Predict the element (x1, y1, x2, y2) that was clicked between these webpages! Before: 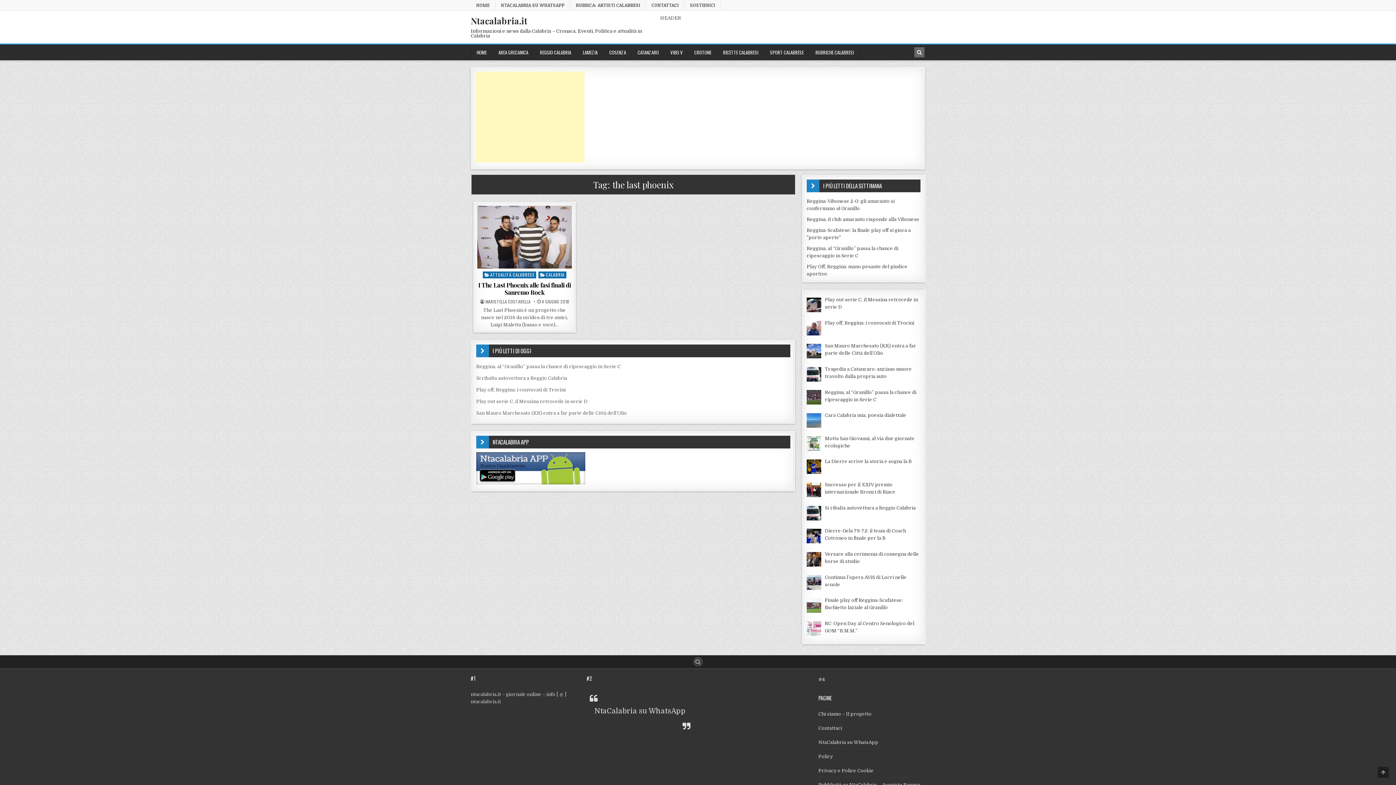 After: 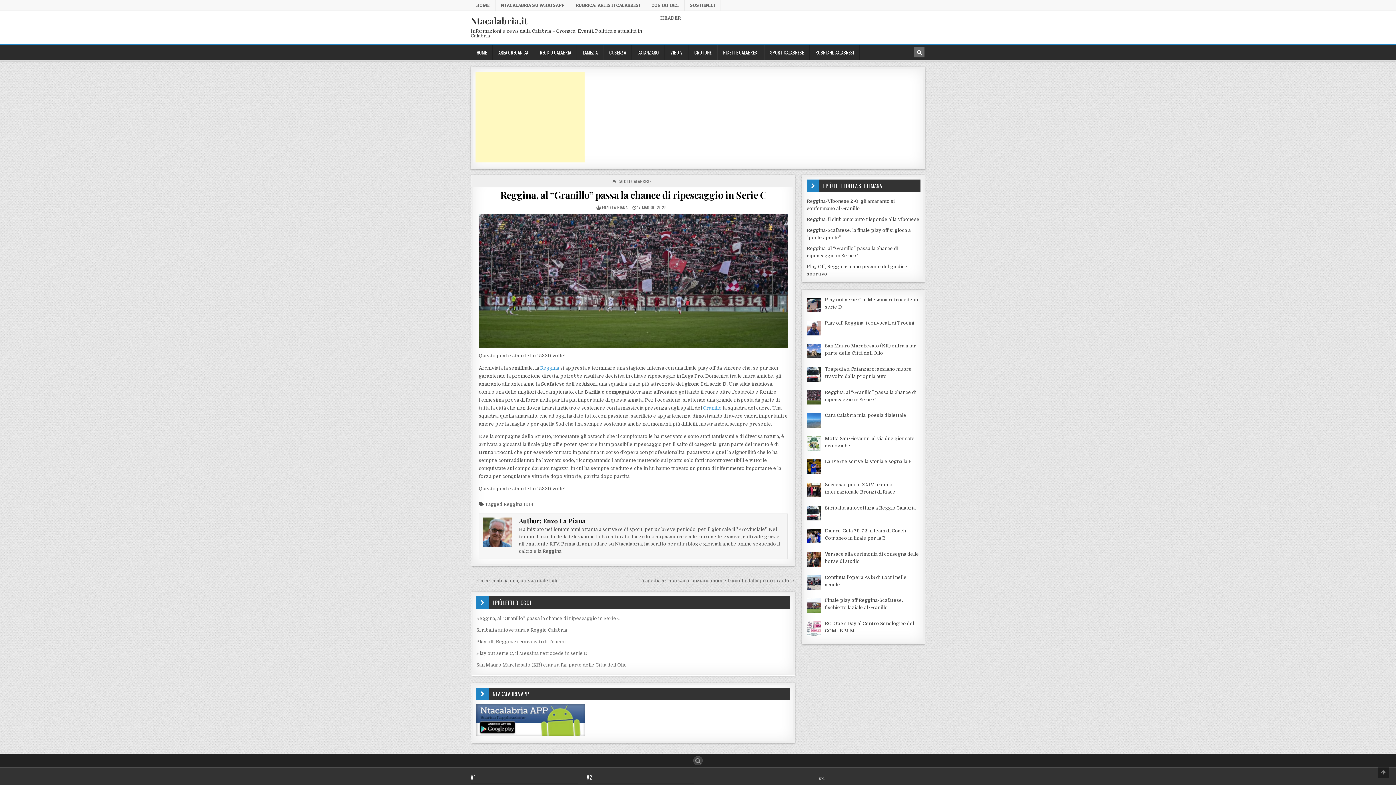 Action: bbox: (476, 364, 620, 369) label: Reggina, al “Granillo” passa la chance di ripescaggio in Serie C